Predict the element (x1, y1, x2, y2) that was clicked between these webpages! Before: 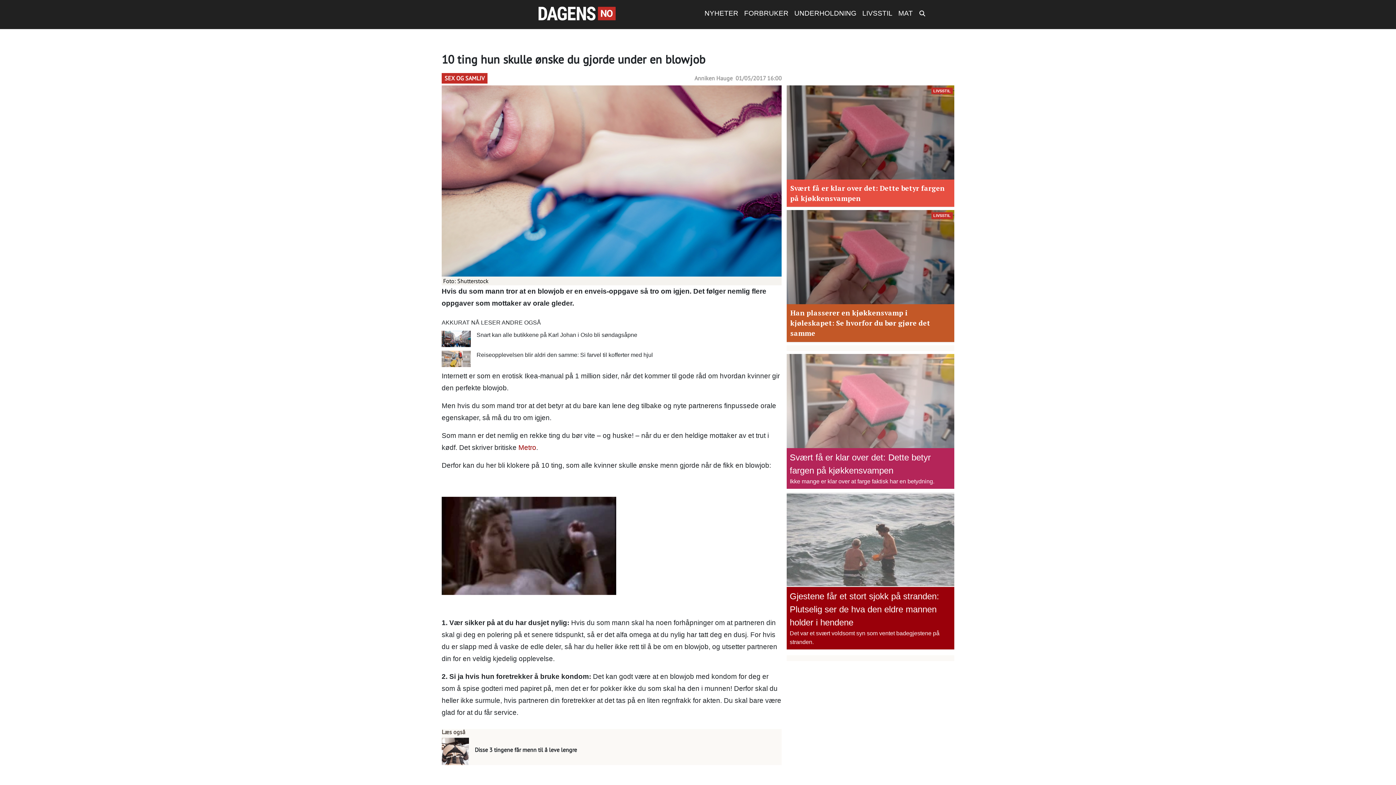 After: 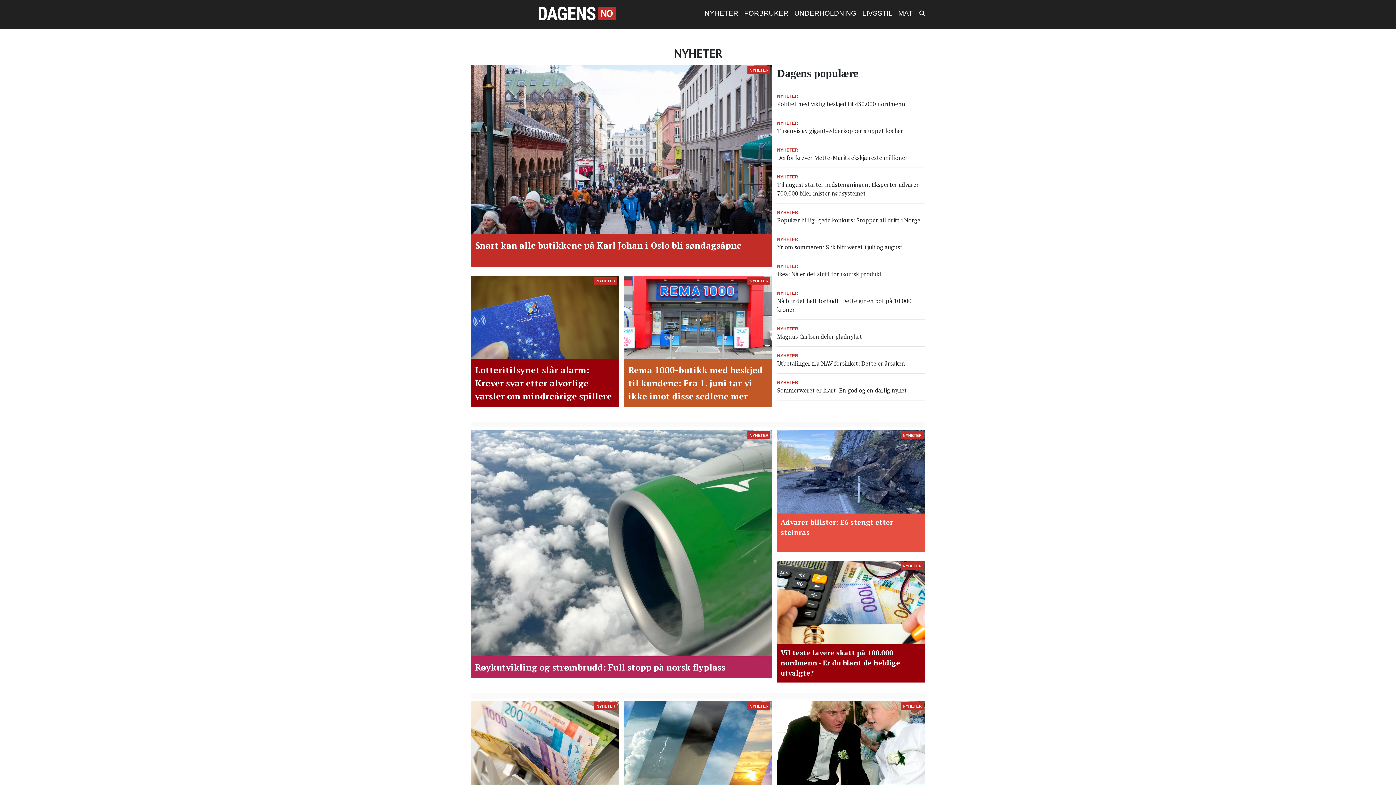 Action: label: NYHETER bbox: (701, 5, 741, 21)